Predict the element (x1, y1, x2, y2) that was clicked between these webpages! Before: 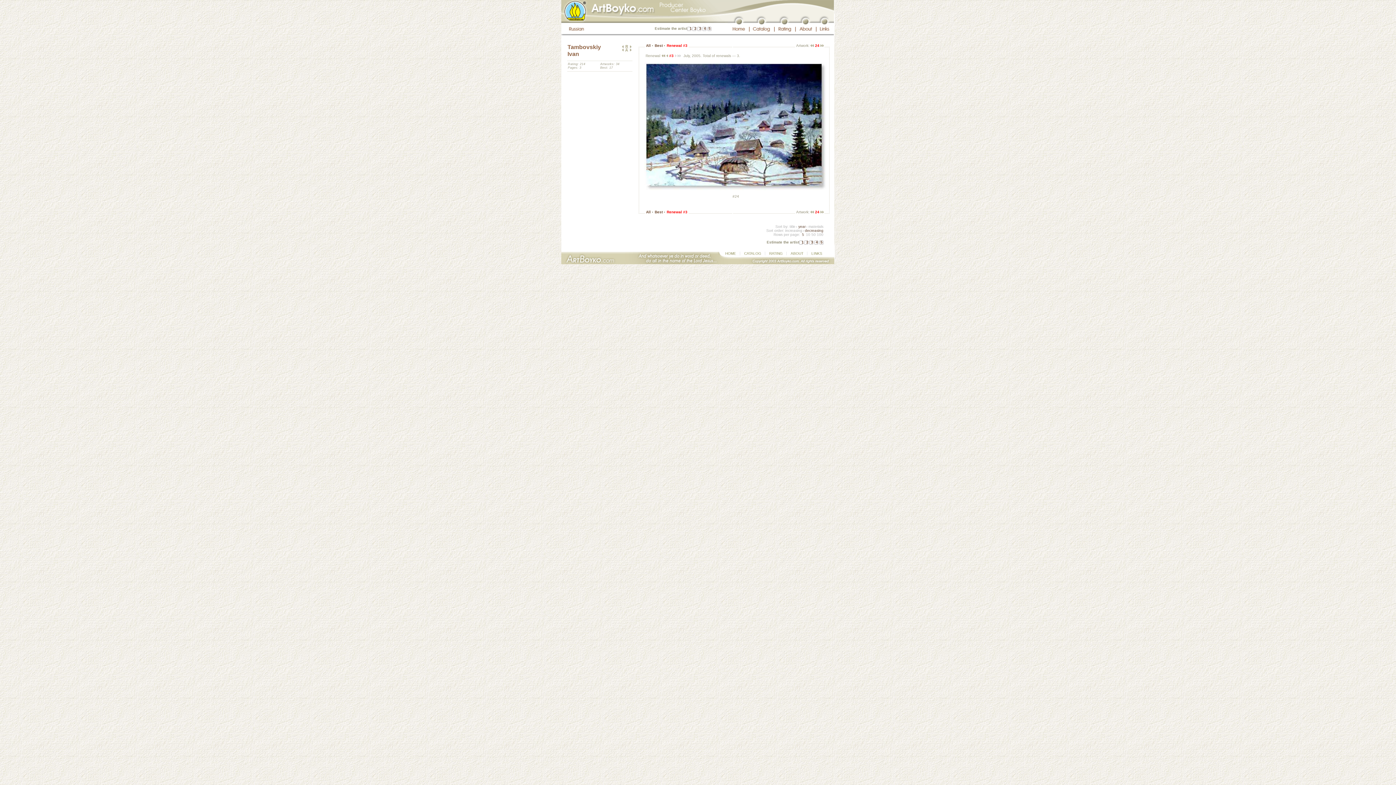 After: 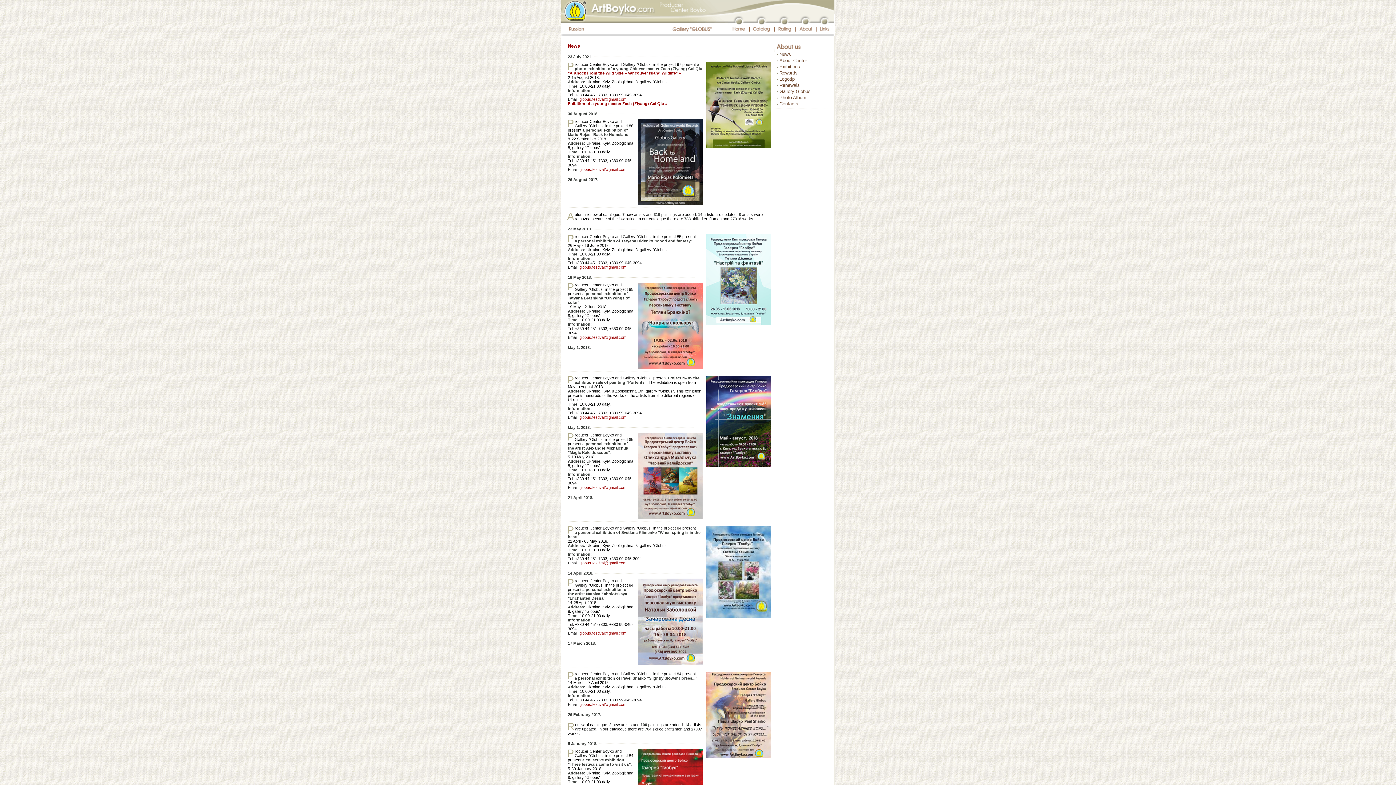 Action: label: 
								 bbox: (796, 29, 816, 35)